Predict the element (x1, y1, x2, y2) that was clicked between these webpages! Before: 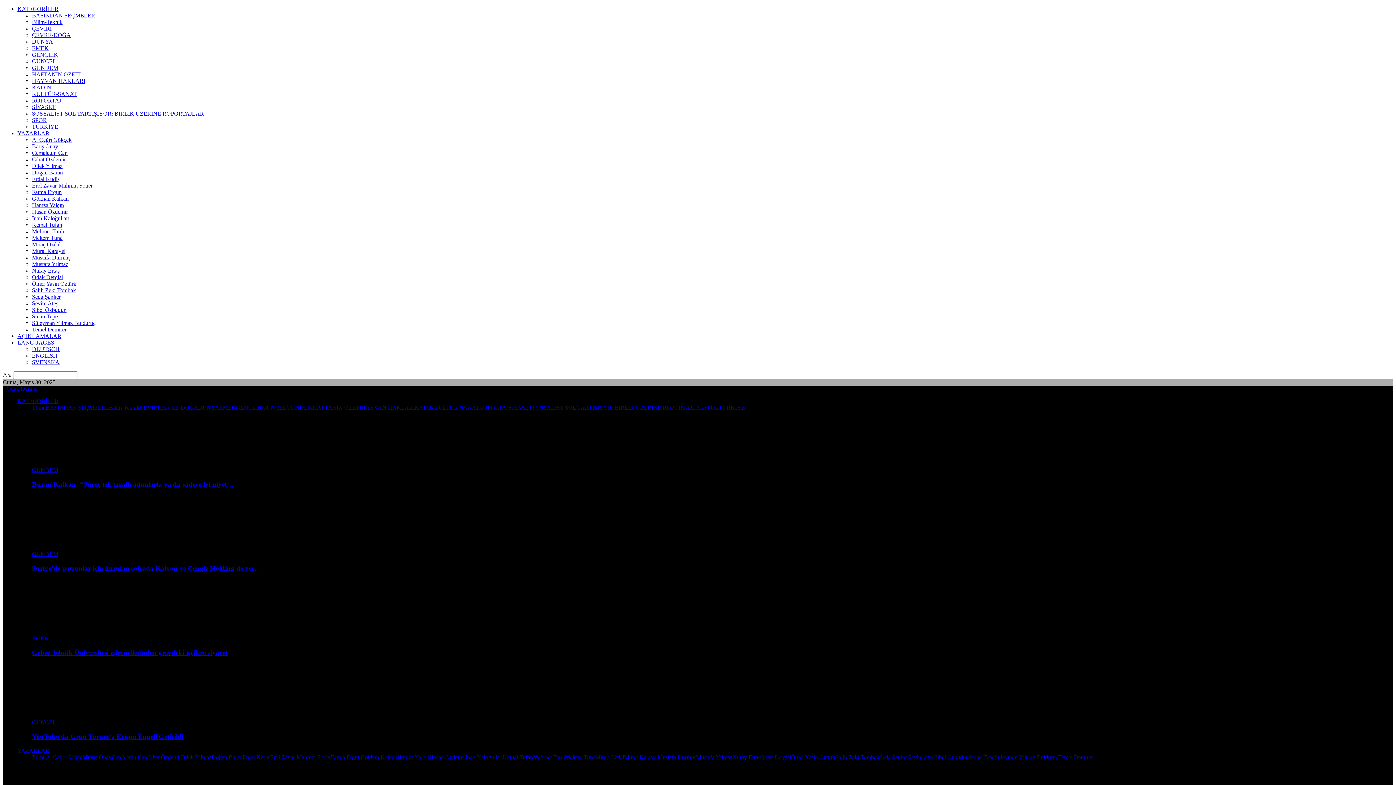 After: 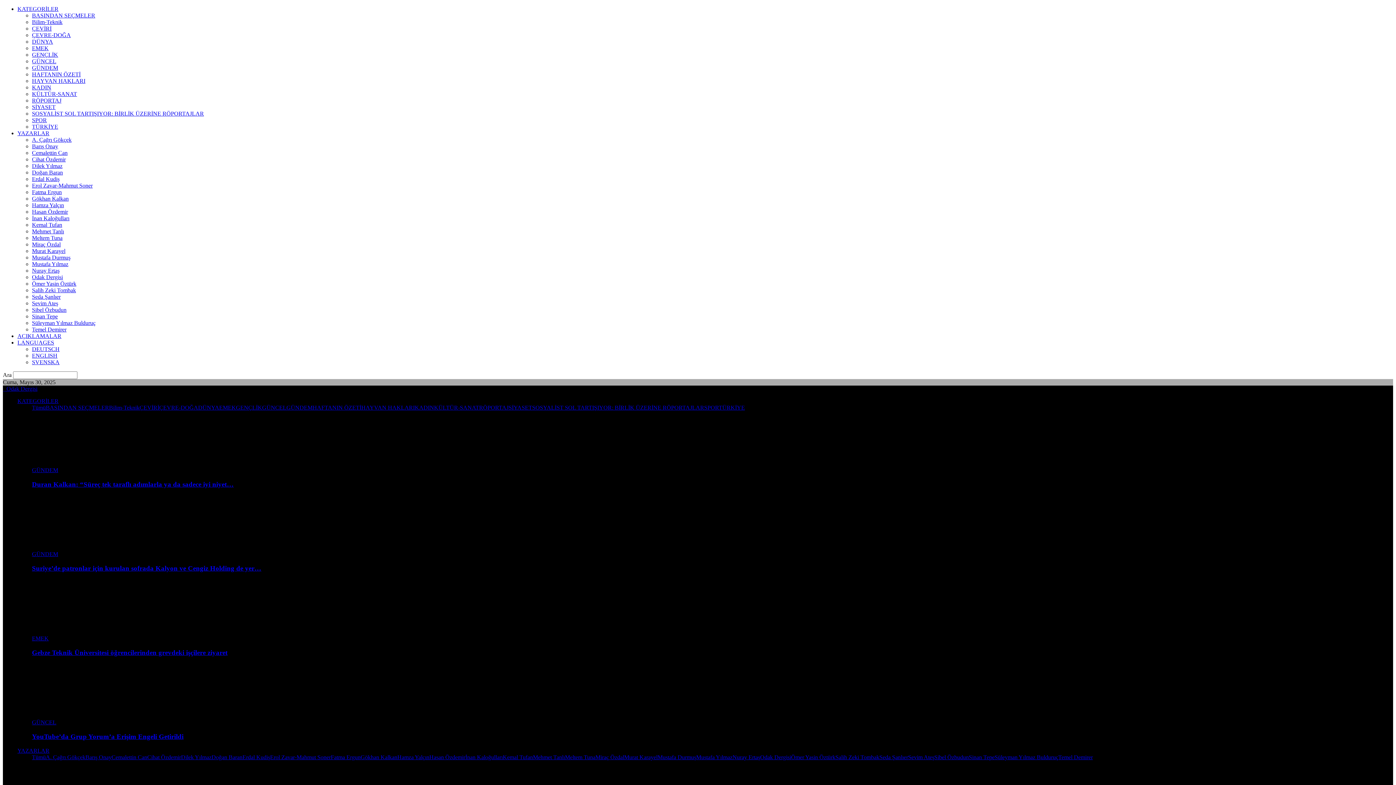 Action: label: KÜLTÜR-SANAT bbox: (434, 404, 479, 410)